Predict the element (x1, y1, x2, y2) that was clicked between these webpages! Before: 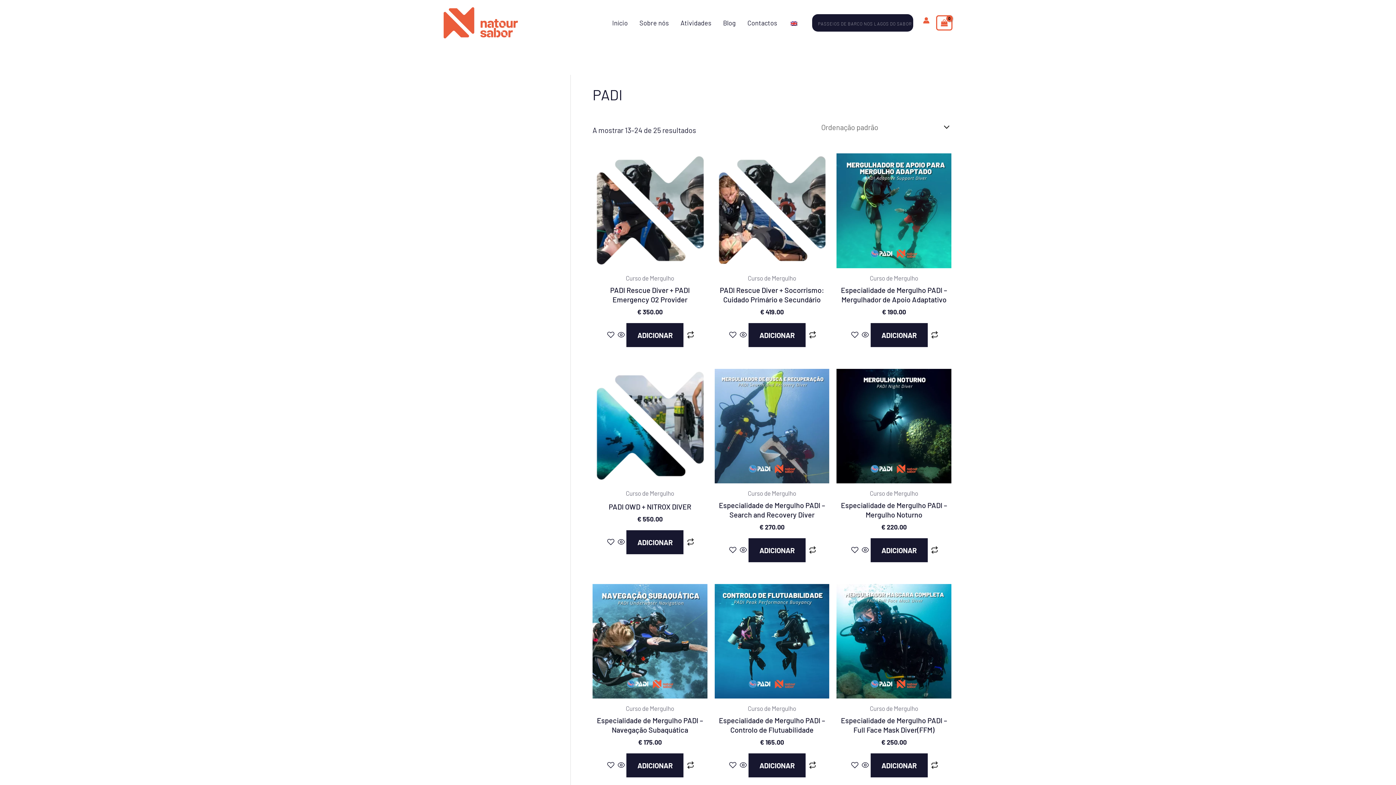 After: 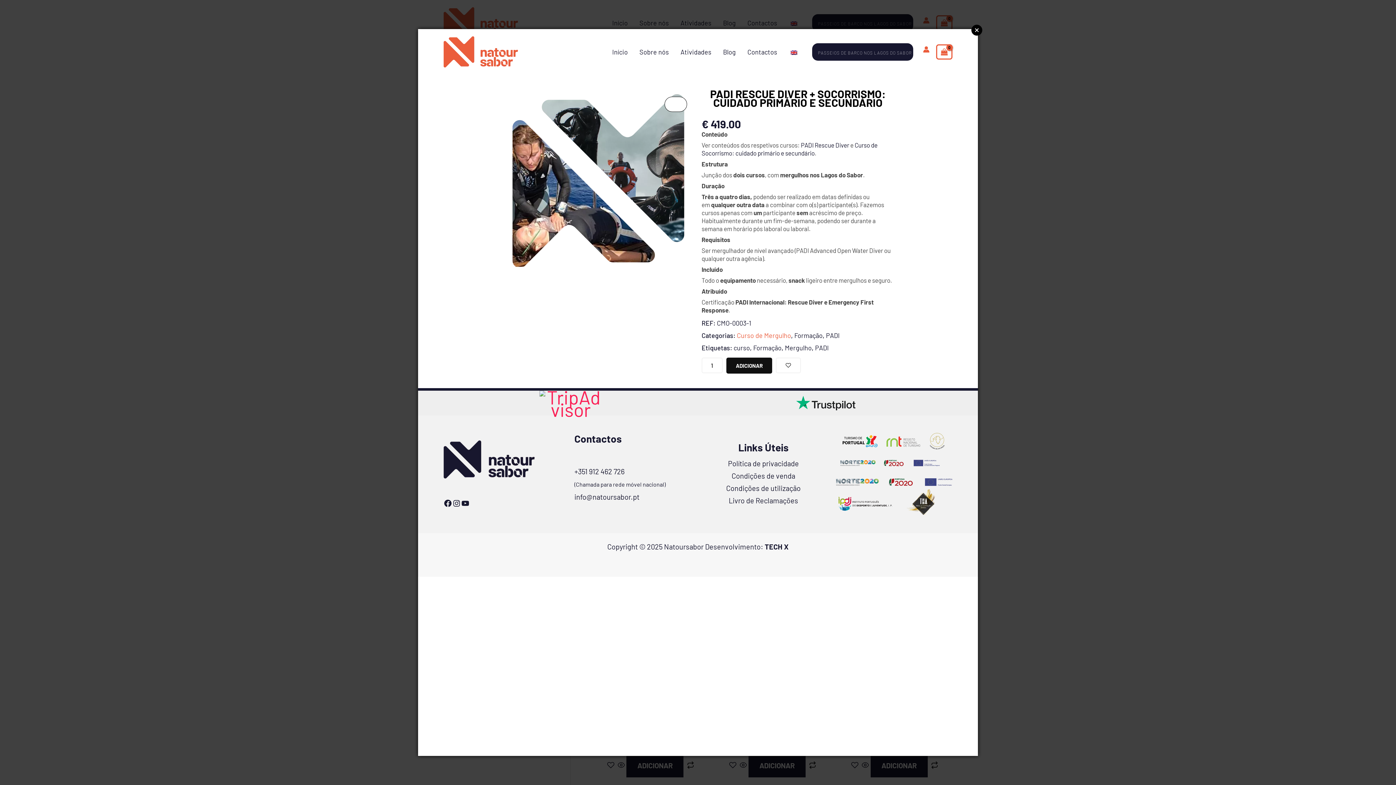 Action: label:    bbox: (738, 330, 748, 339)